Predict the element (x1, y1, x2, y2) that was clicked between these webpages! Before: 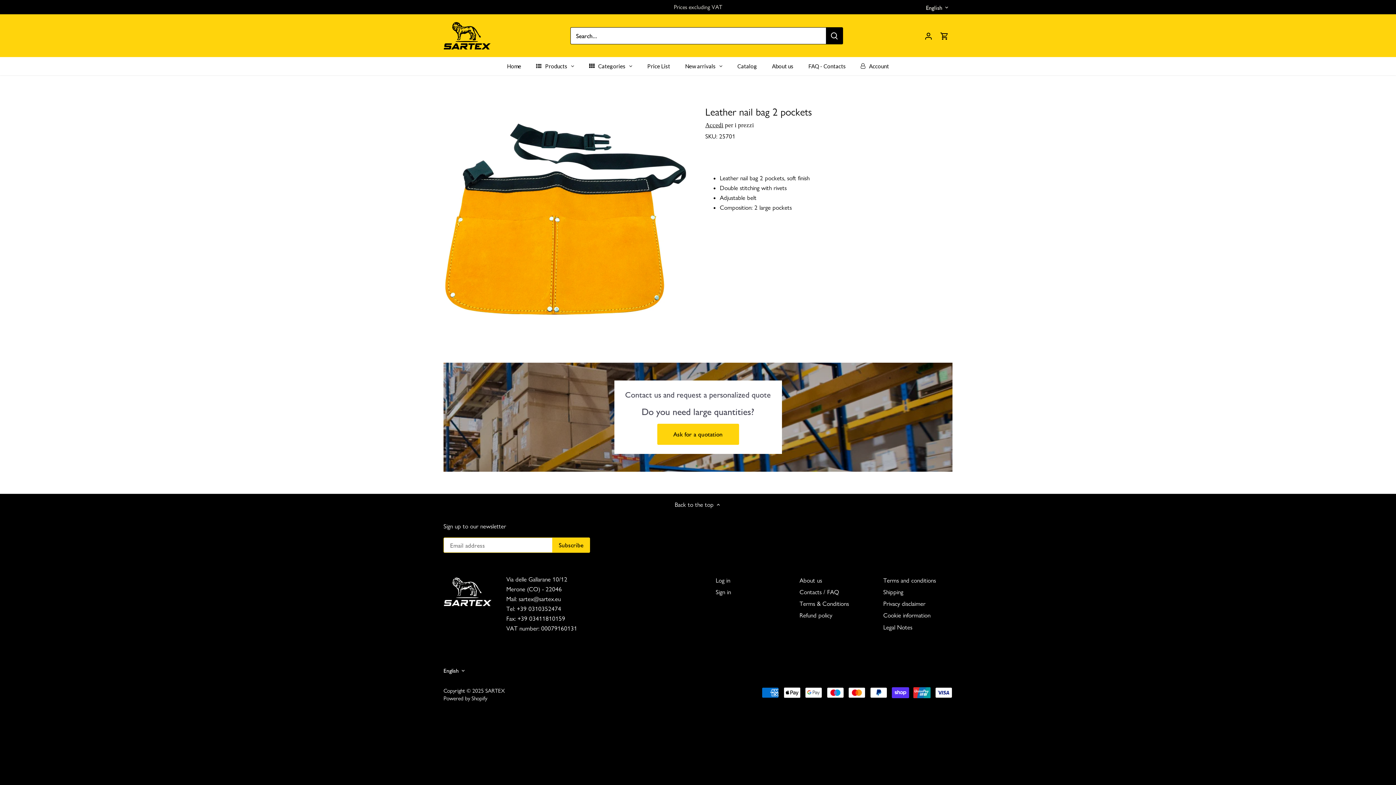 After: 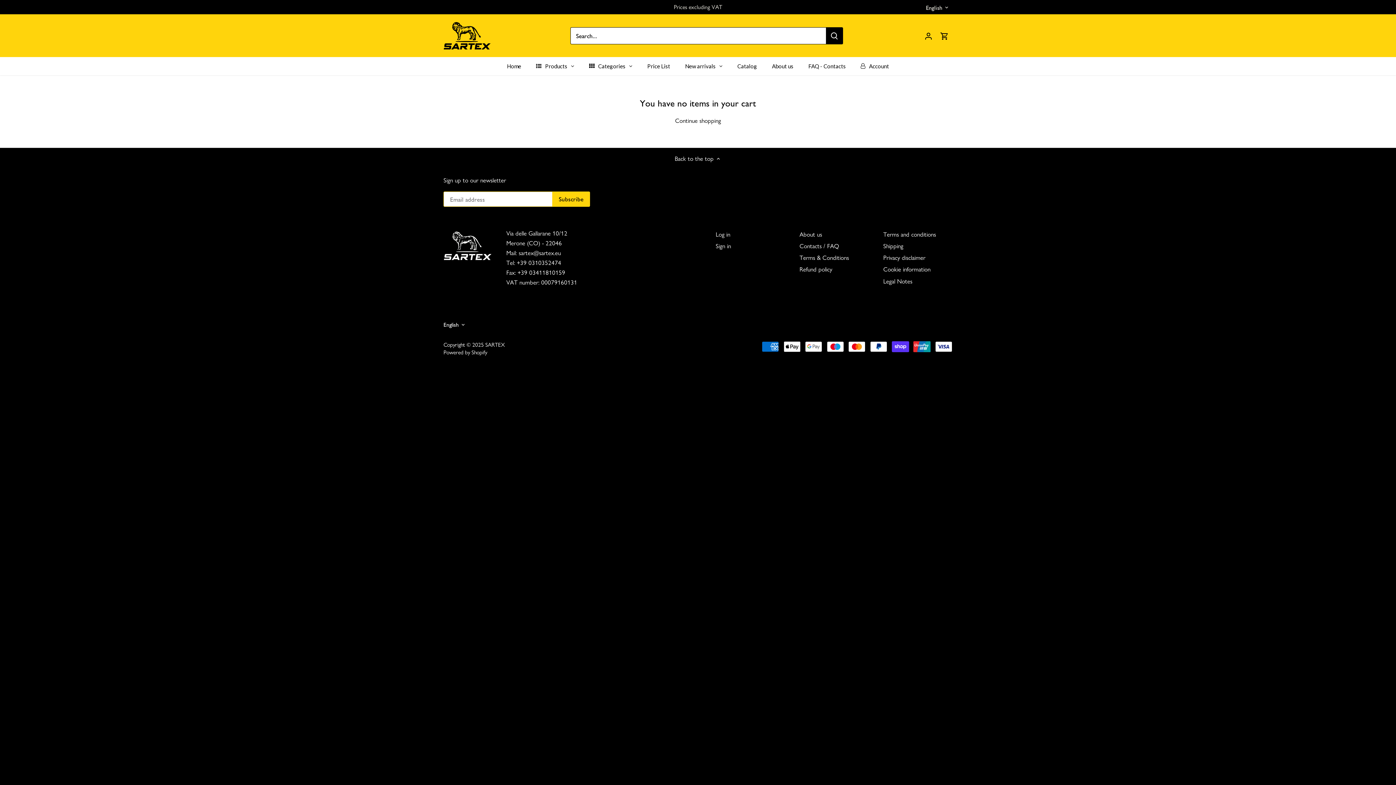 Action: bbox: (940, 25, 949, 45)